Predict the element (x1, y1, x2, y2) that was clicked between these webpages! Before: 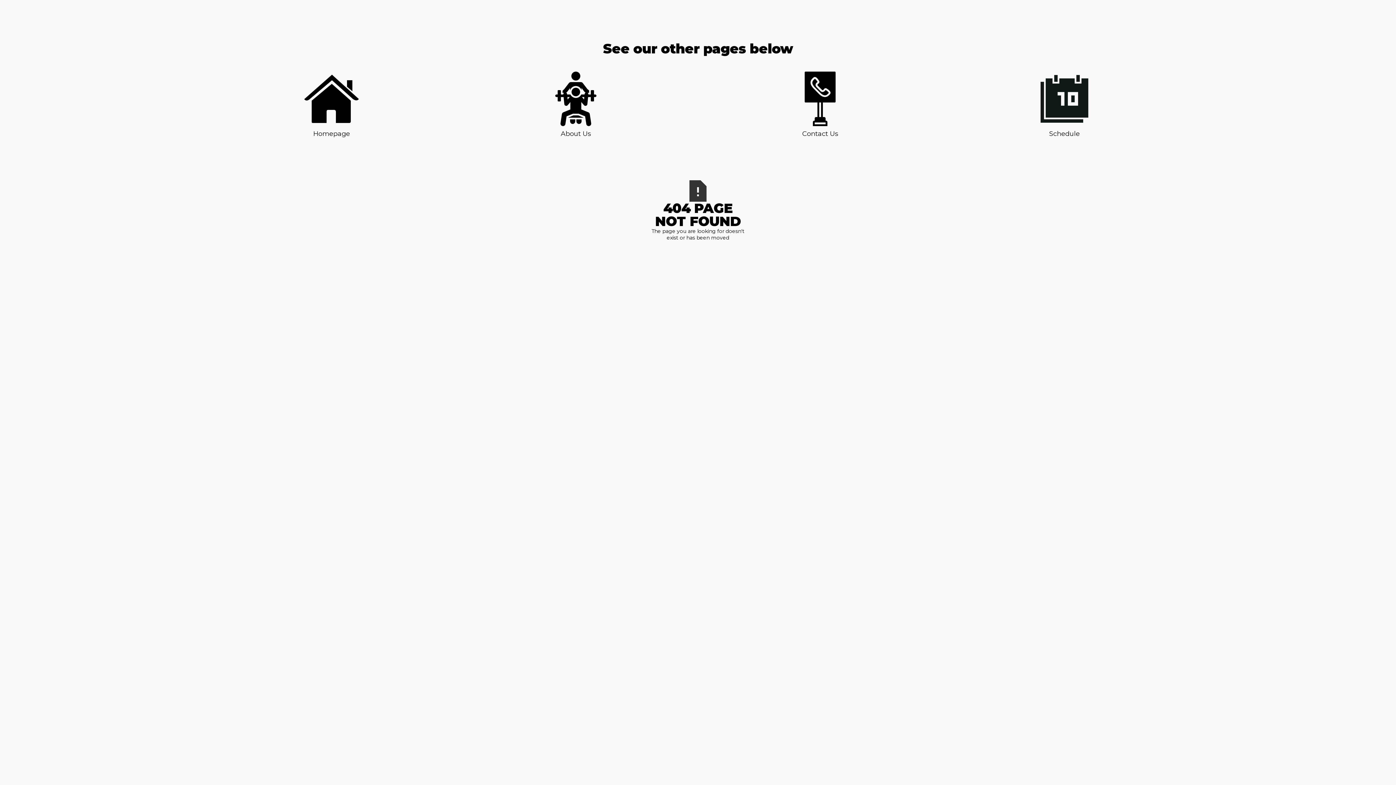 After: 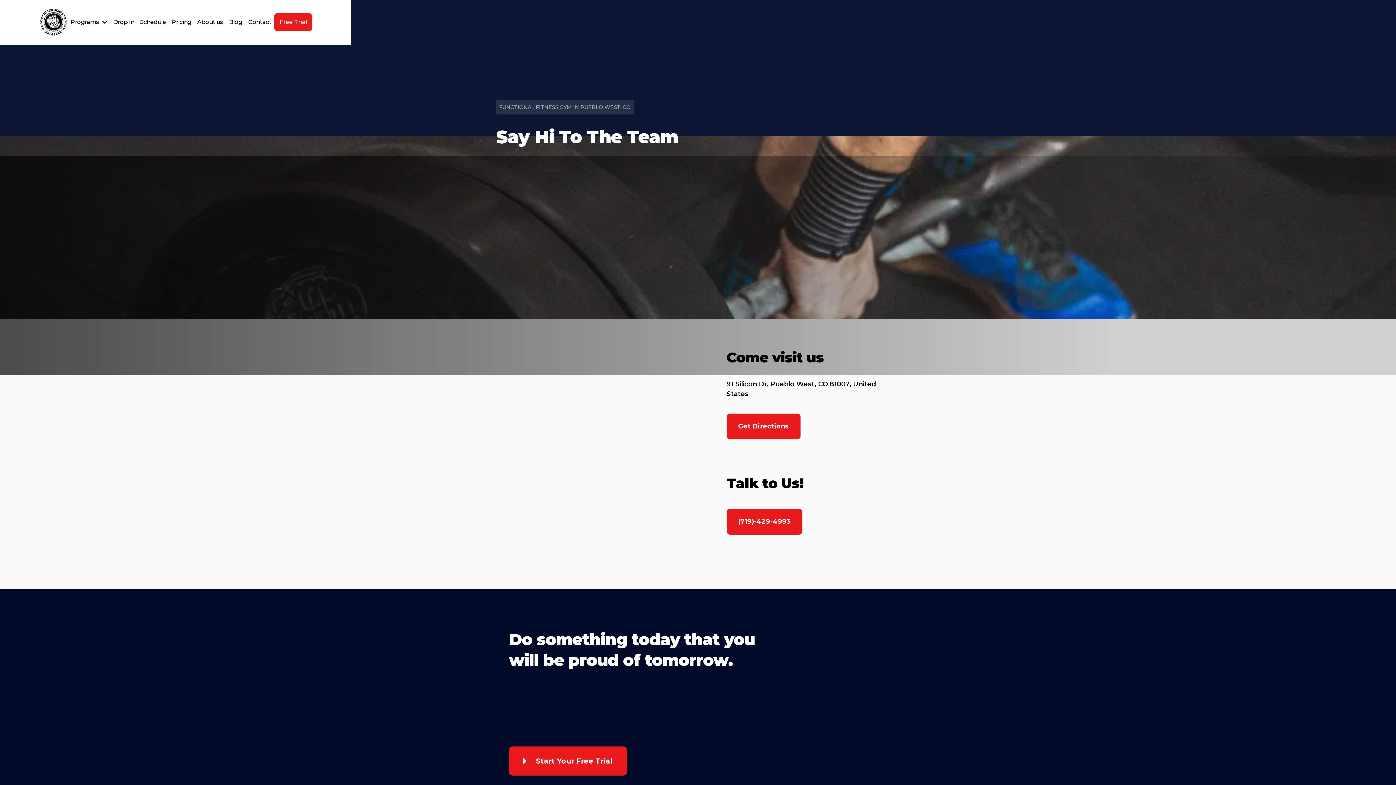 Action: label: Contact Us bbox: (793, 71, 847, 138)